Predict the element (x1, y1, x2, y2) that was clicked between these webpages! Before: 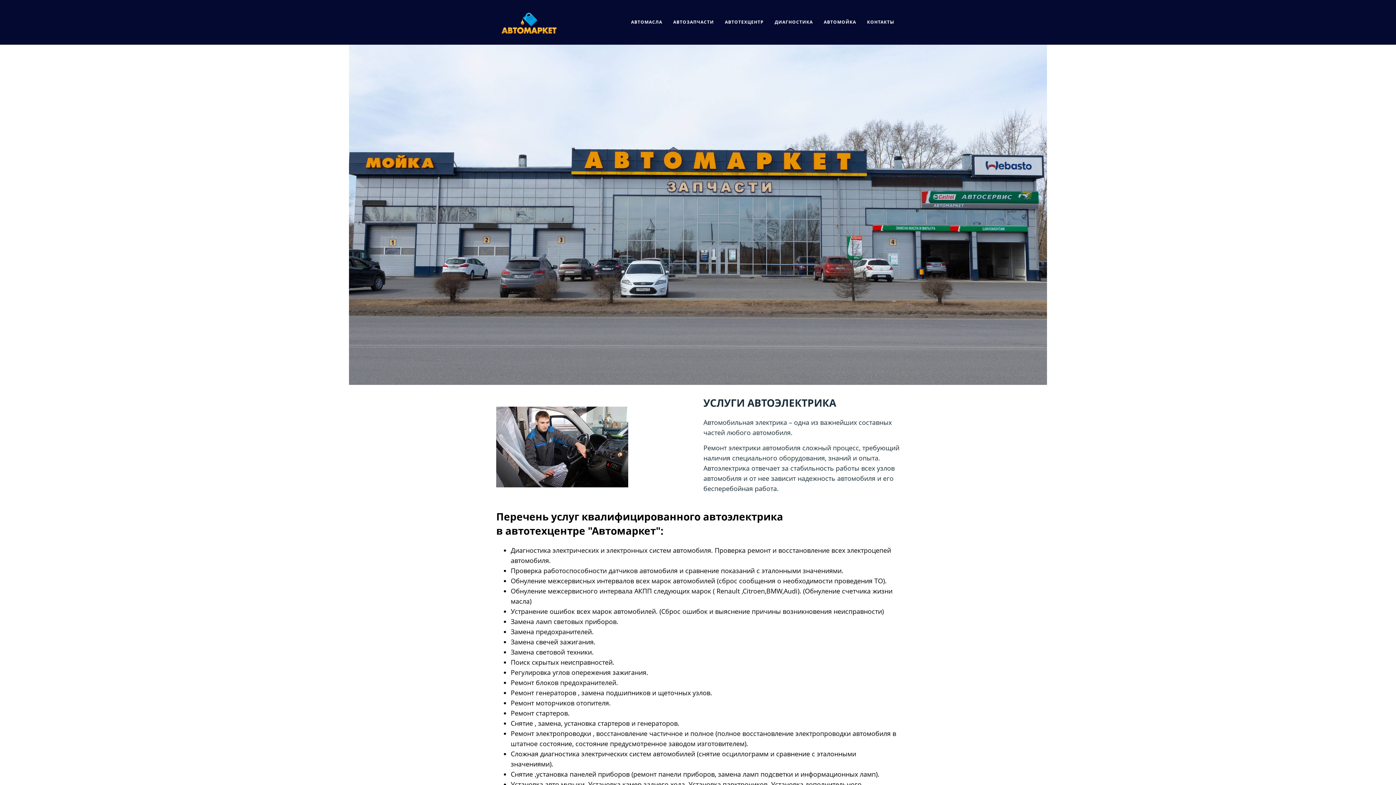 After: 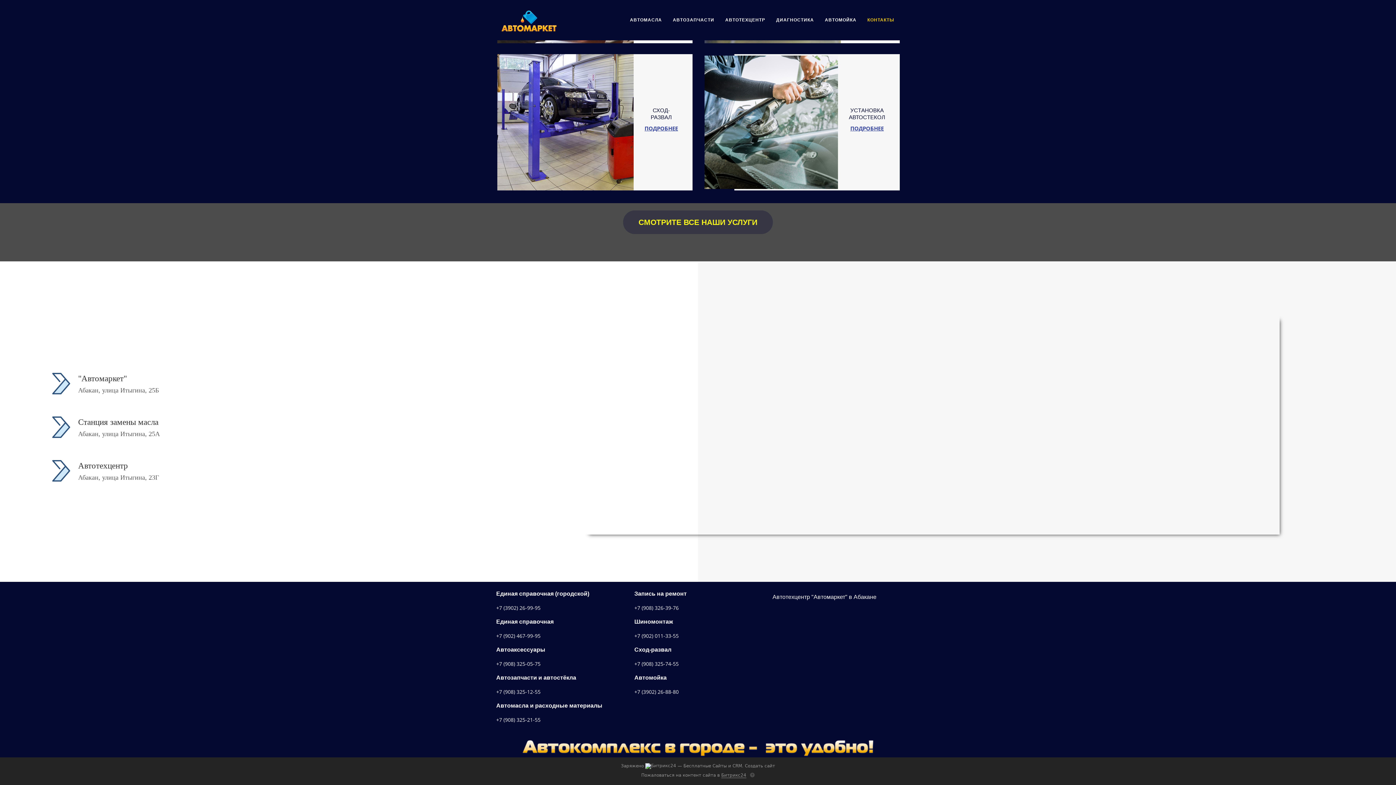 Action: label: КОНТАКТЫ bbox: (867, 20, 894, 23)